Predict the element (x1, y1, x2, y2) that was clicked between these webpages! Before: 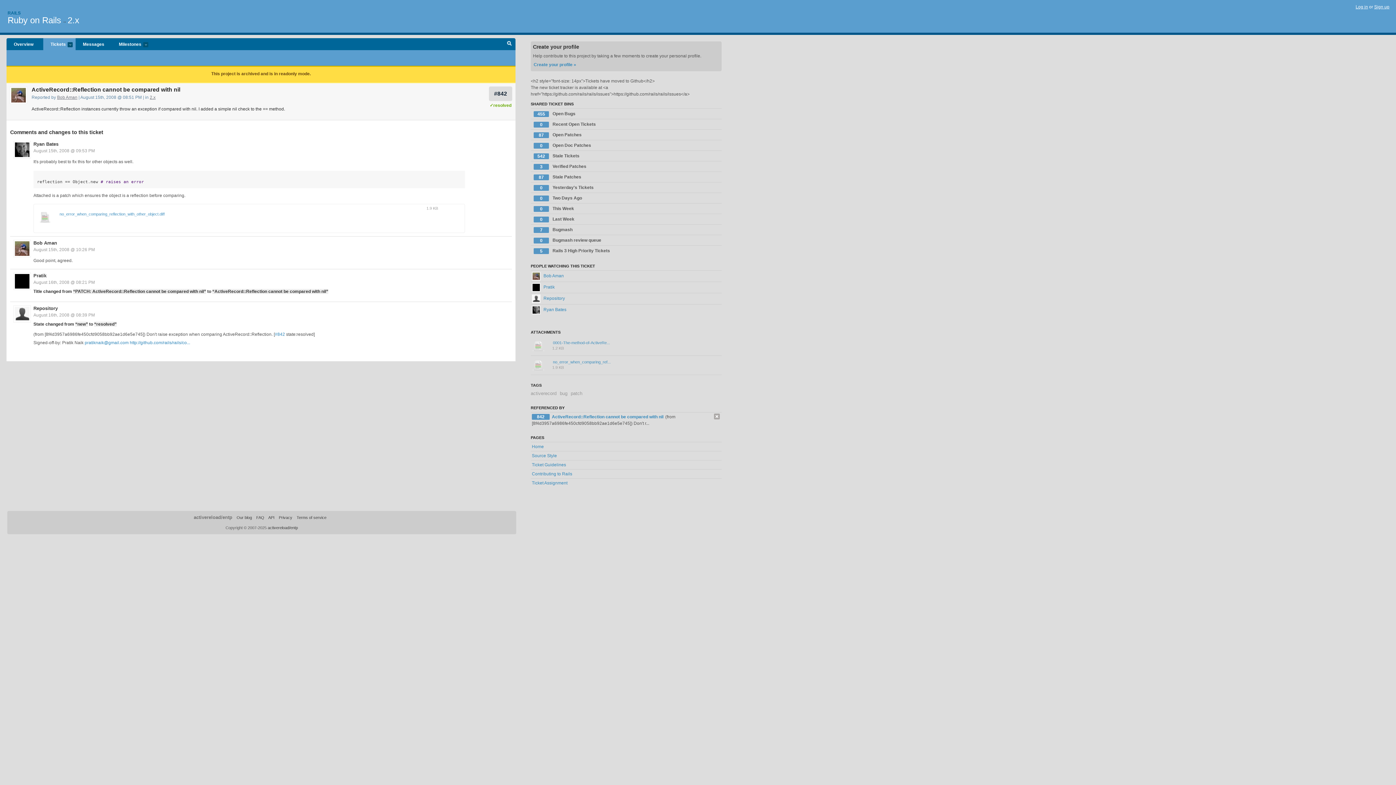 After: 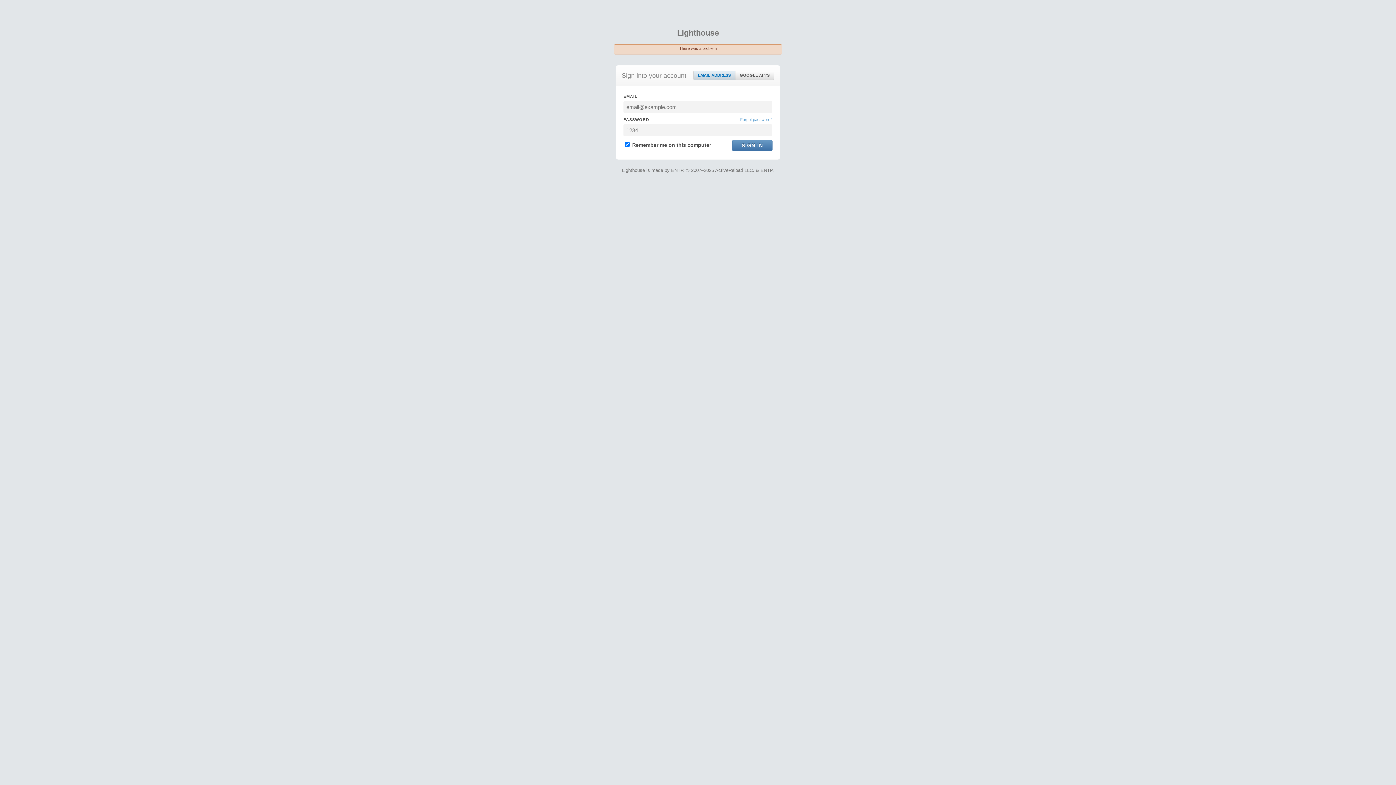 Action: bbox: (532, 453, 557, 458) label: Source Style